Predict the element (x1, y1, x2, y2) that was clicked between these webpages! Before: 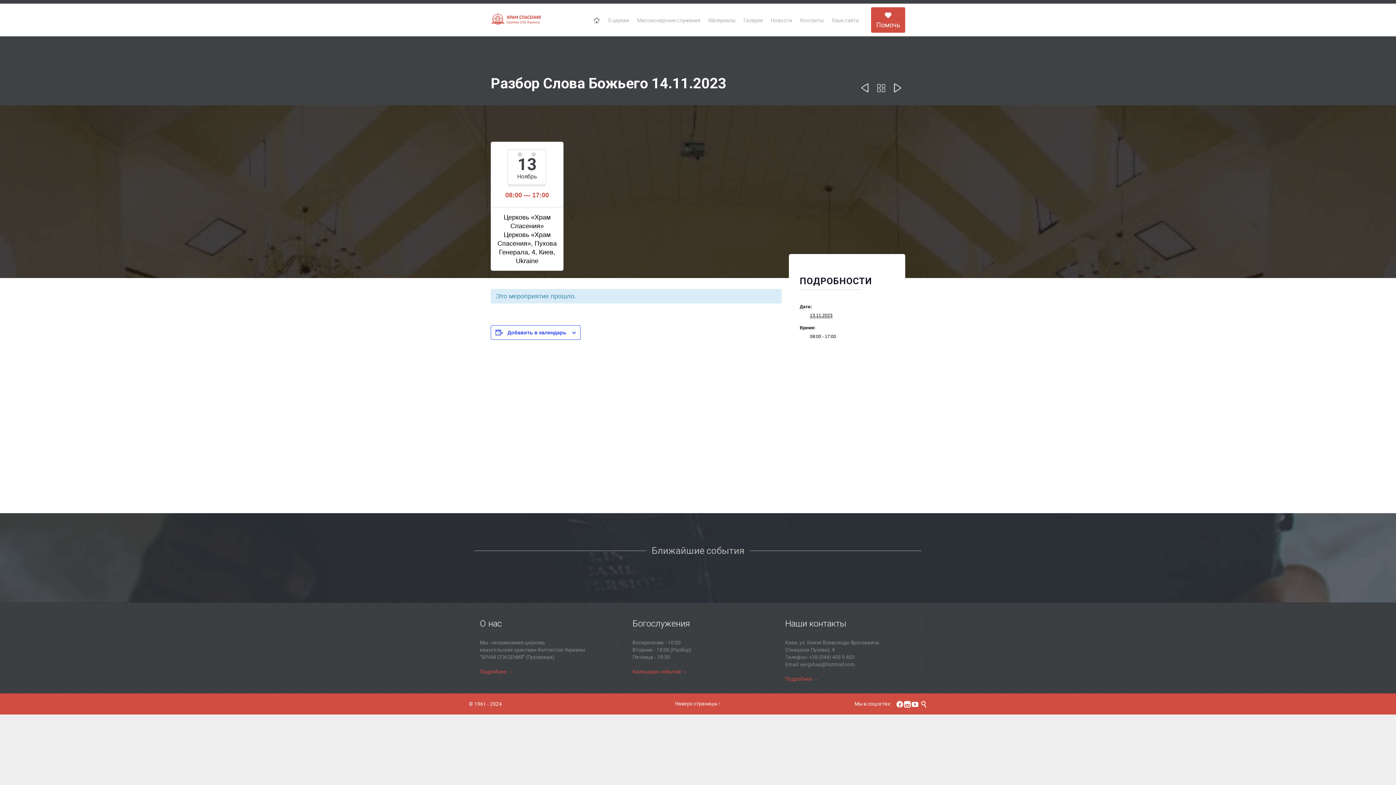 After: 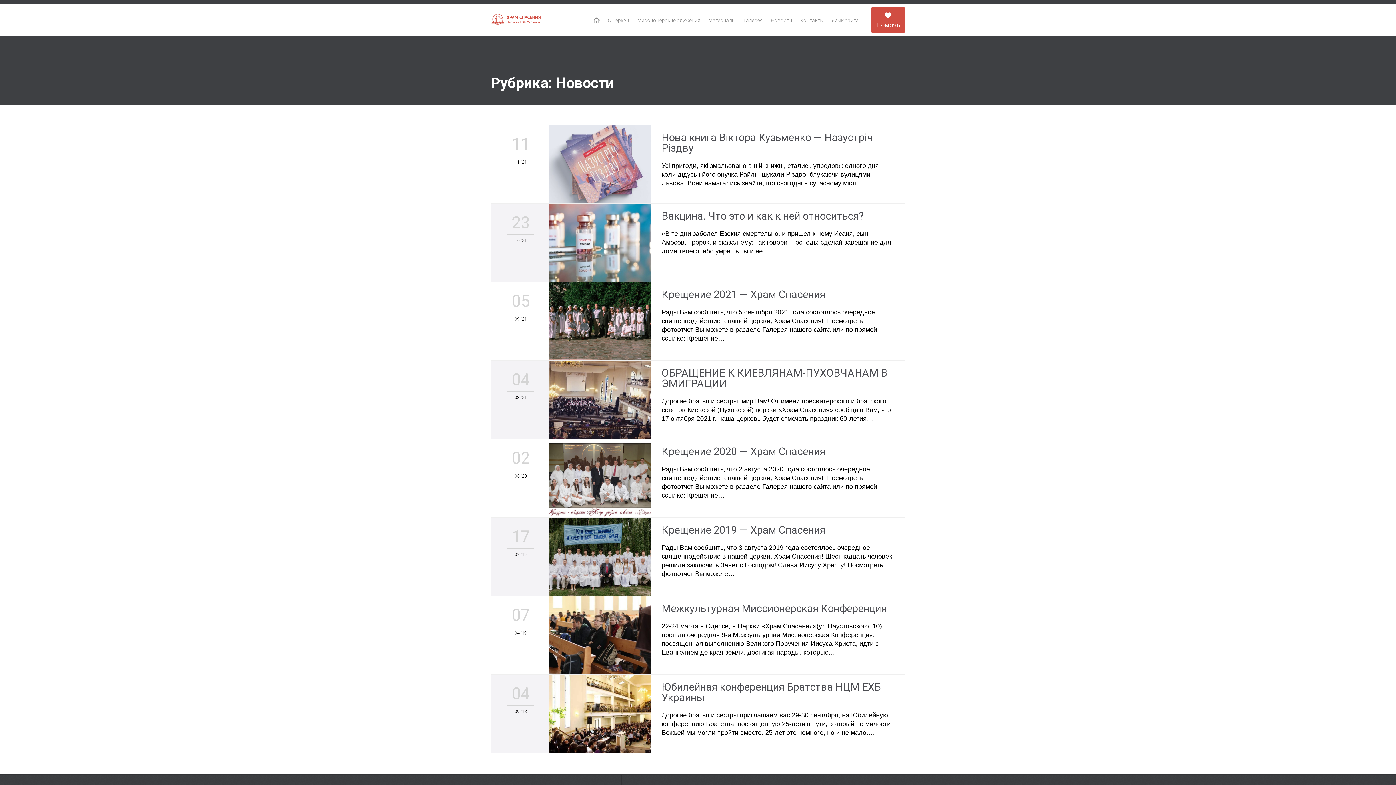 Action: label: Новости bbox: (767, 15, 795, 25)